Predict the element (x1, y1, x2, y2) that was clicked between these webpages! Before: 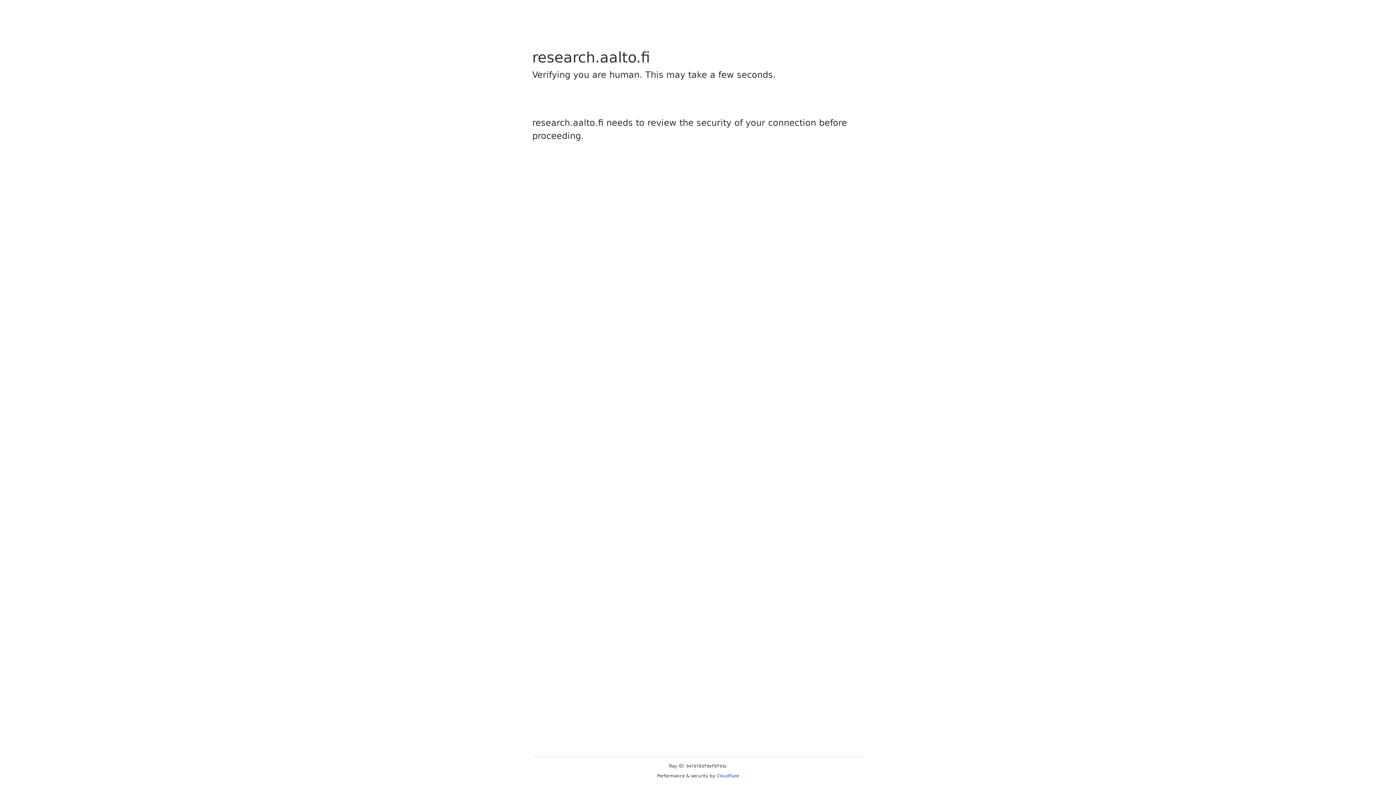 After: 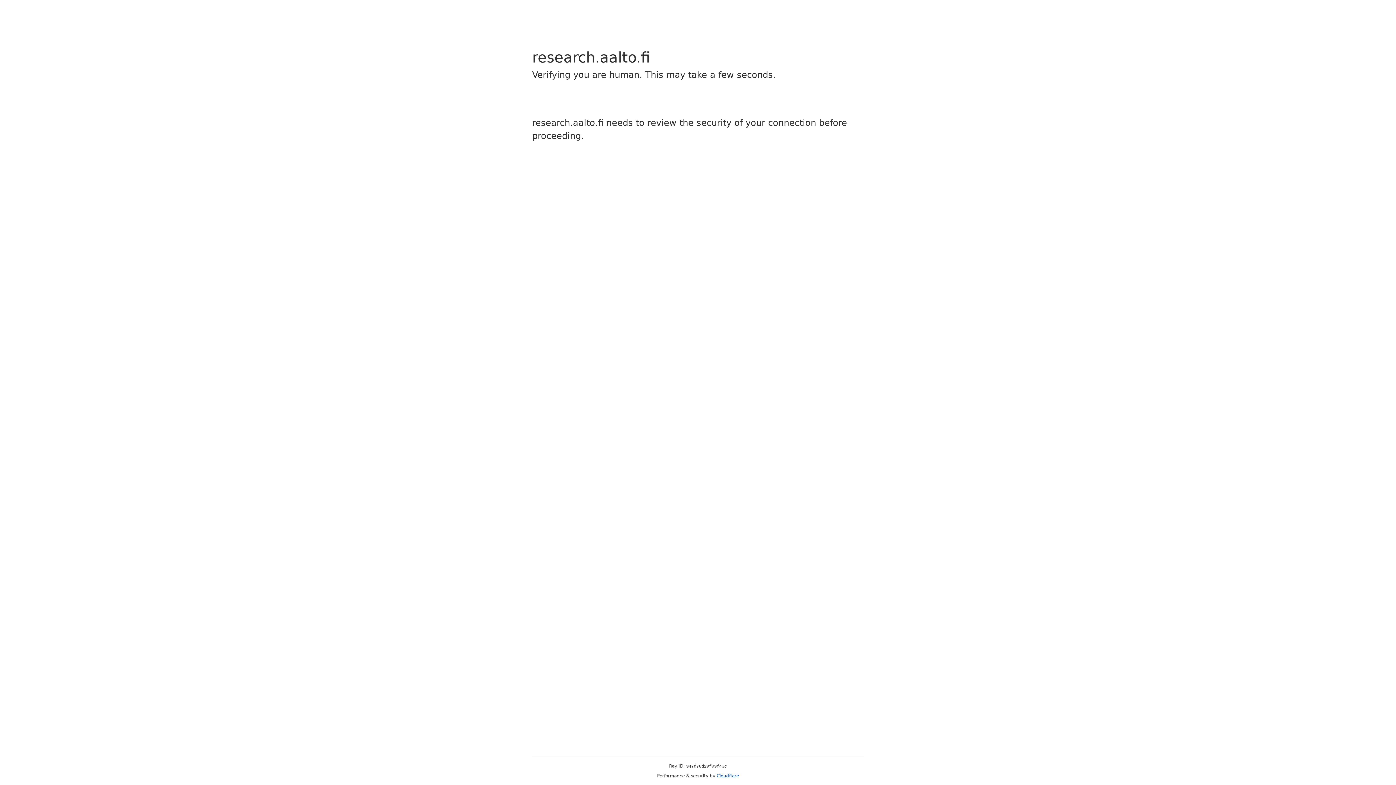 Action: label: Cloudflare bbox: (716, 773, 739, 778)